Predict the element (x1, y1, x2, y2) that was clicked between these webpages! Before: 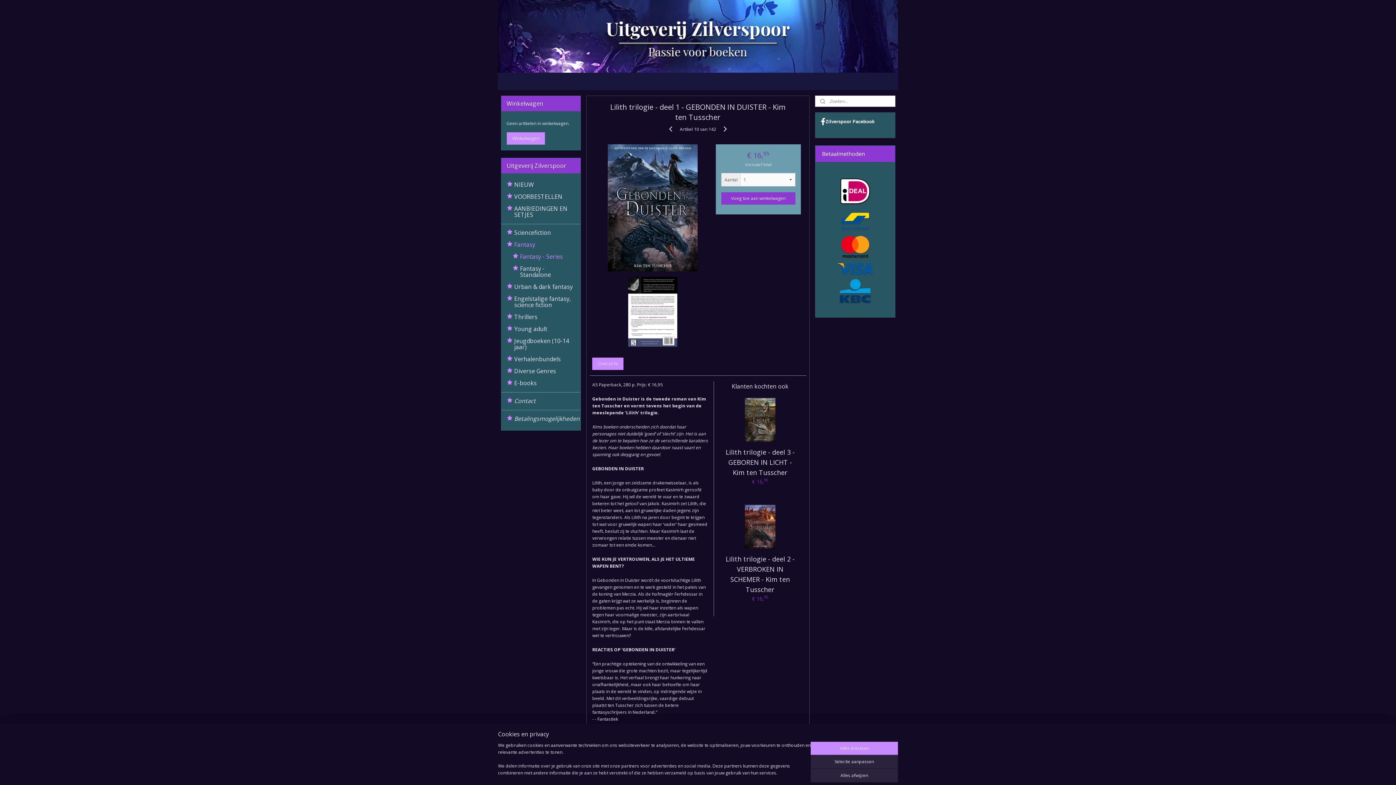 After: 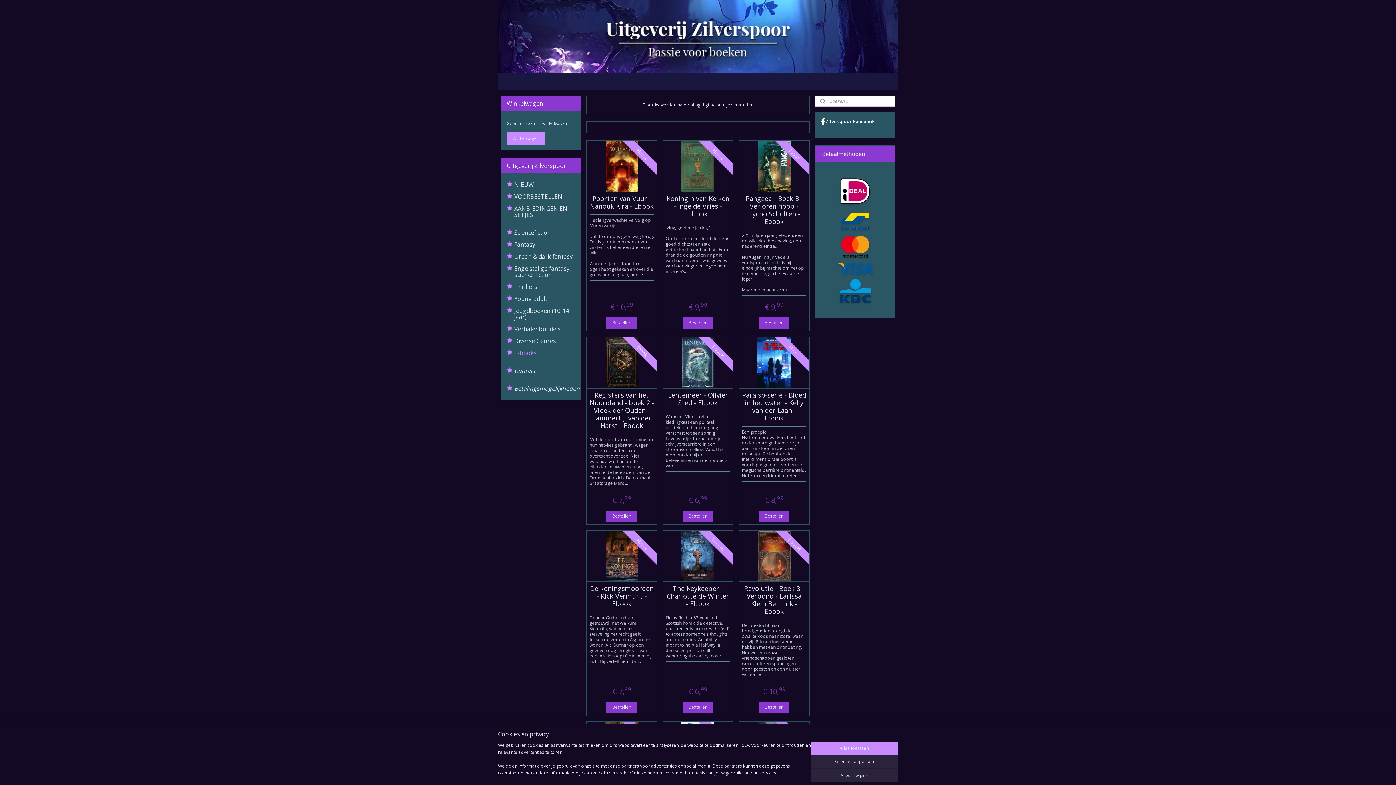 Action: label: E-books bbox: (501, 377, 580, 389)